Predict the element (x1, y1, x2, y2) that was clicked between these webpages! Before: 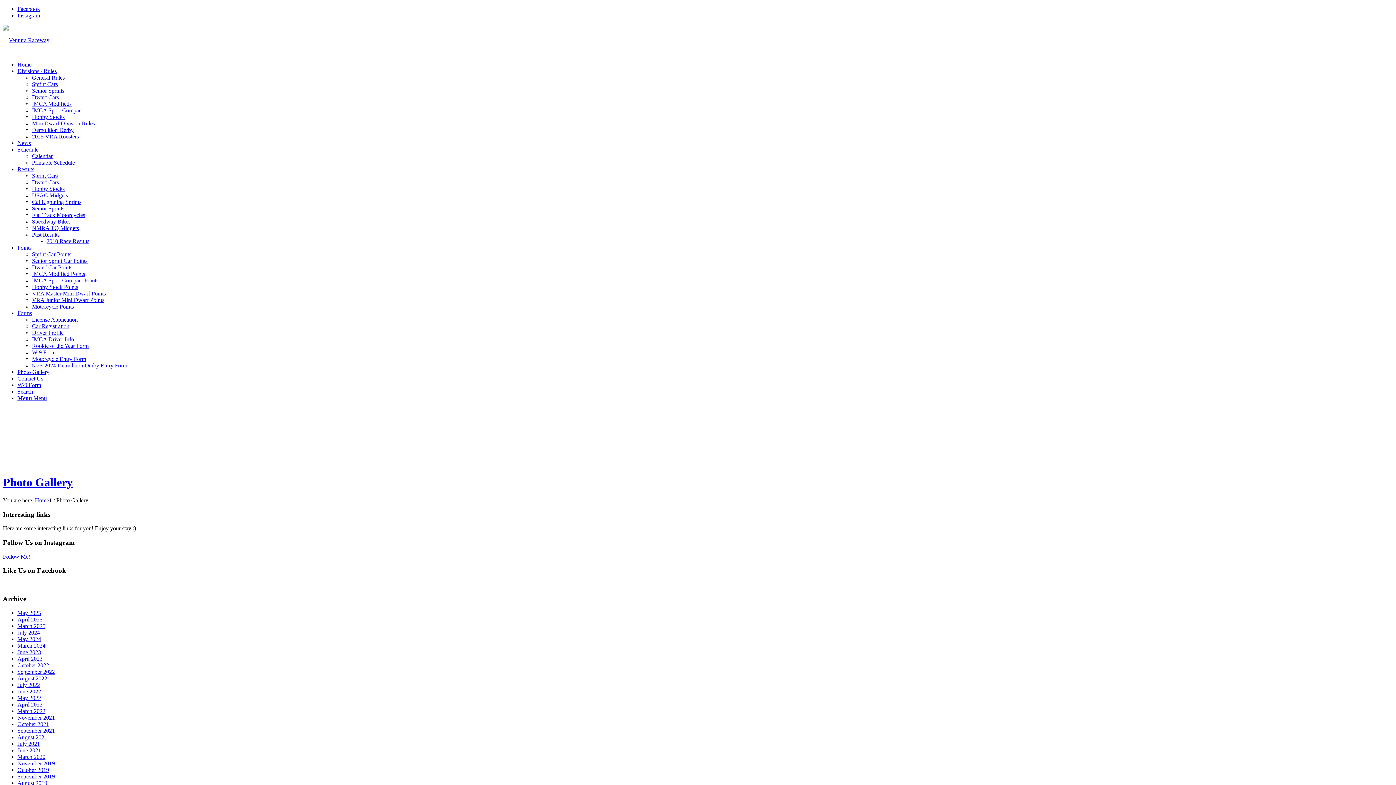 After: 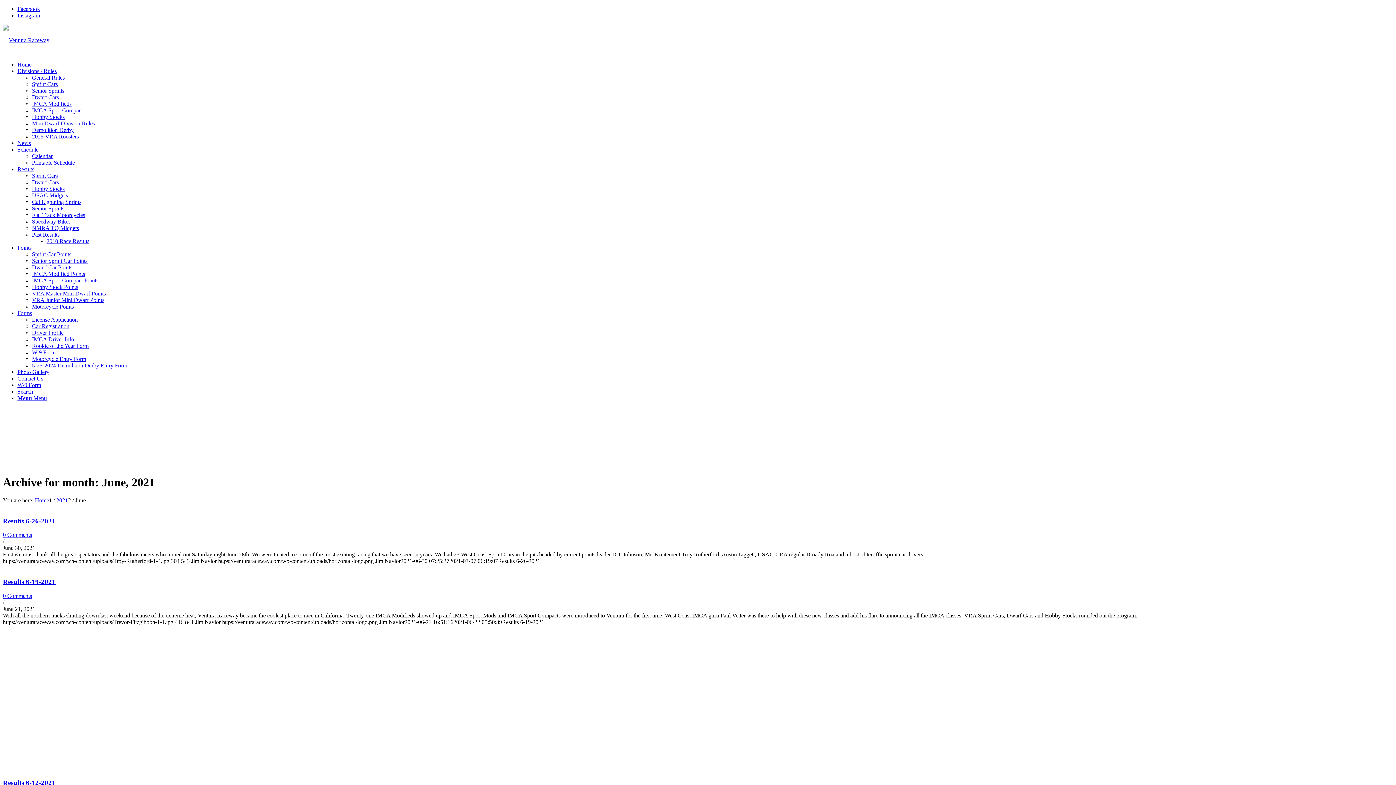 Action: bbox: (17, 747, 41, 753) label: June 2021